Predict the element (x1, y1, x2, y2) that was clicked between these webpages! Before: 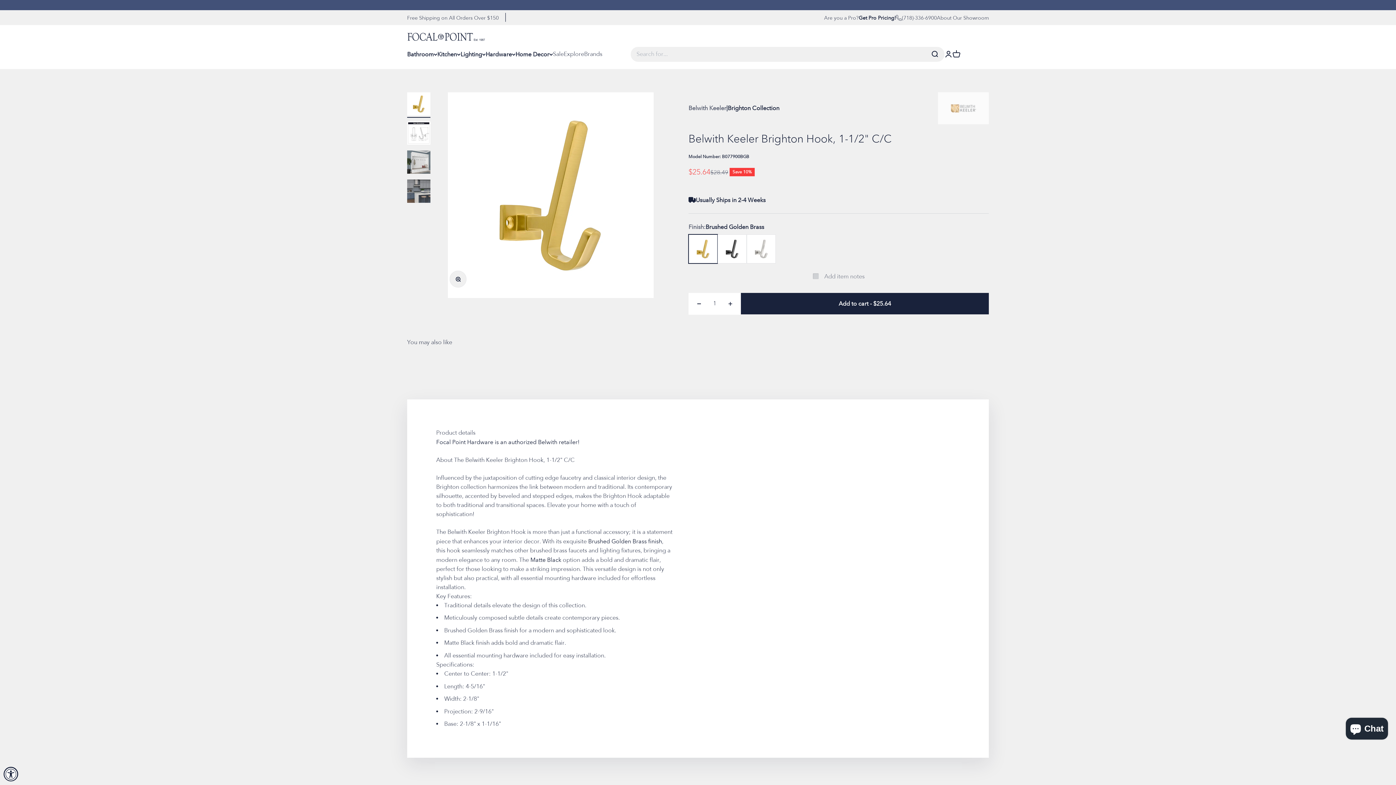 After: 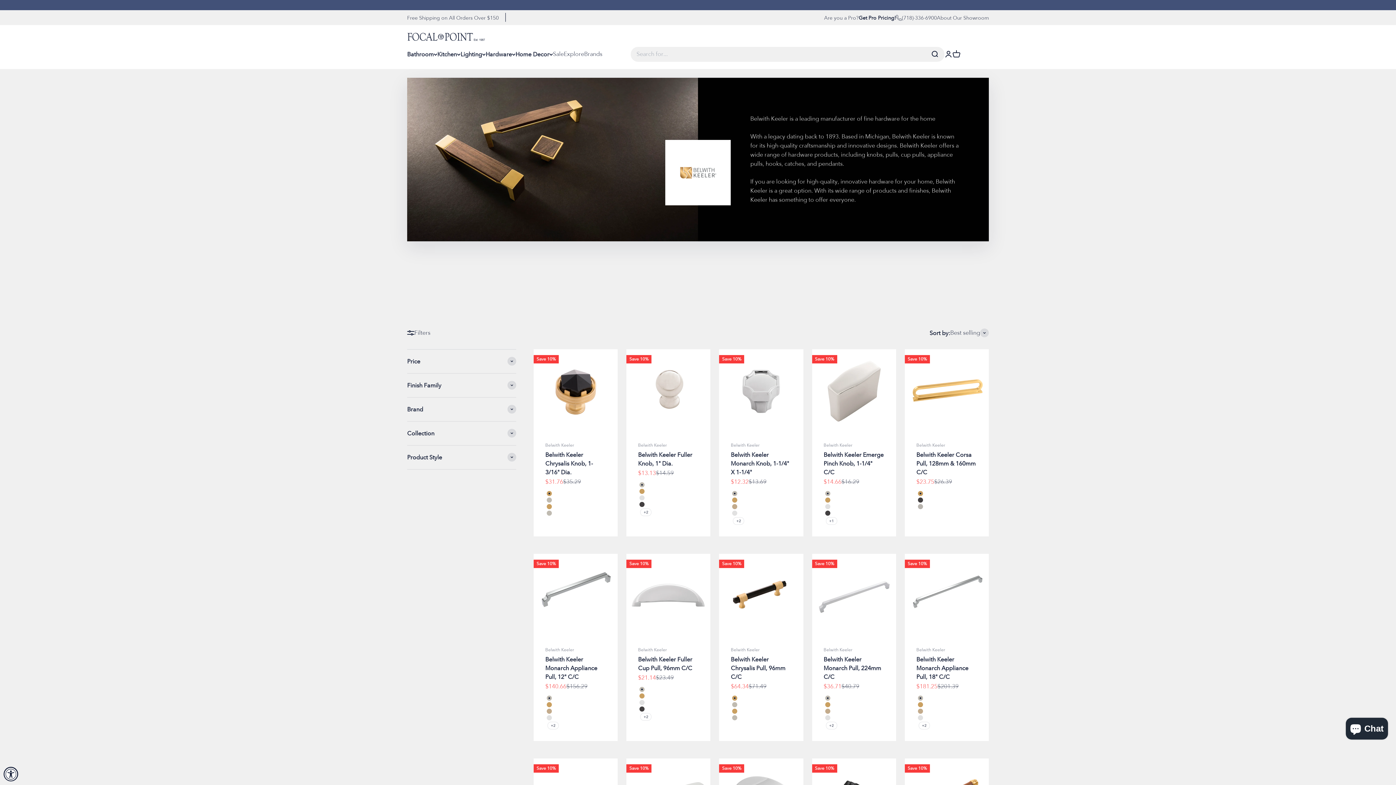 Action: bbox: (688, 103, 726, 112) label: Belwith Keeler